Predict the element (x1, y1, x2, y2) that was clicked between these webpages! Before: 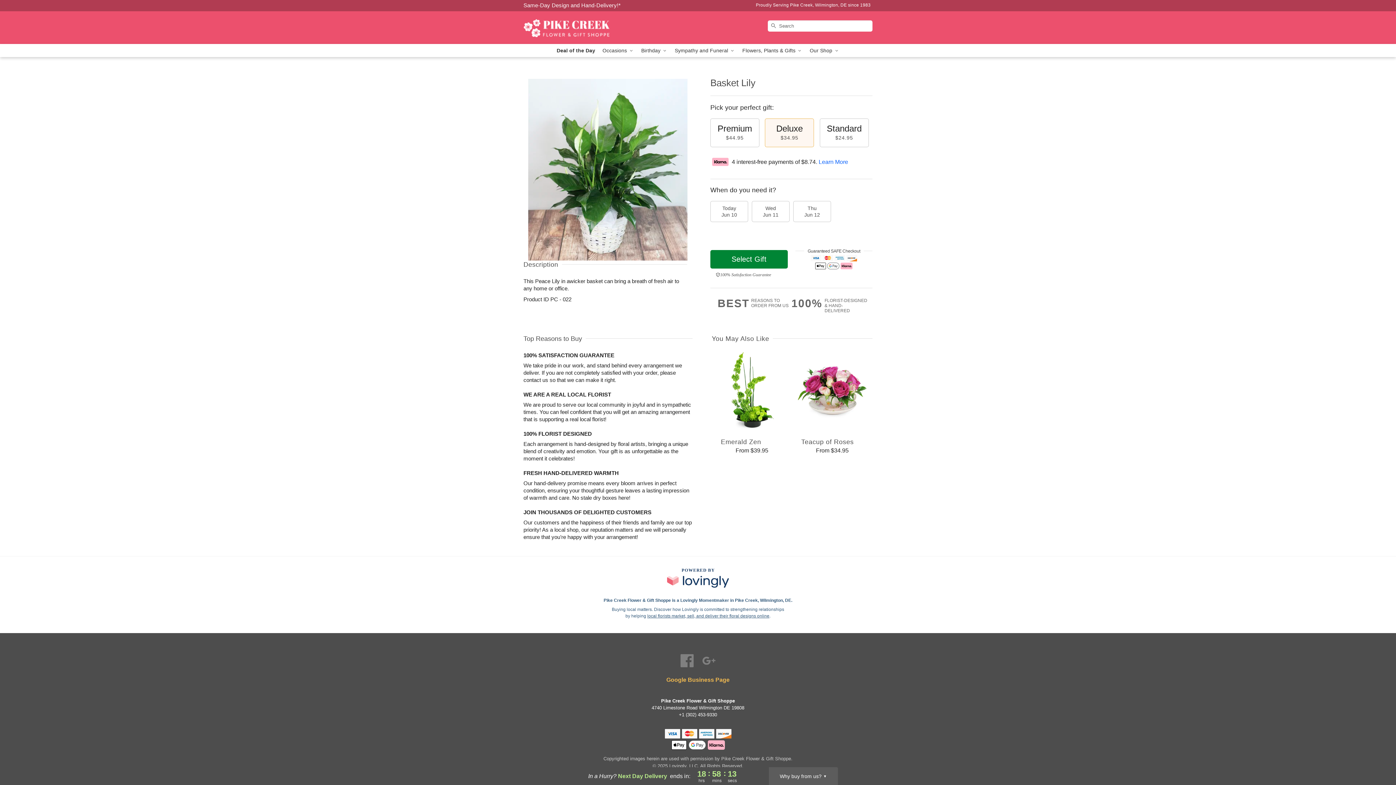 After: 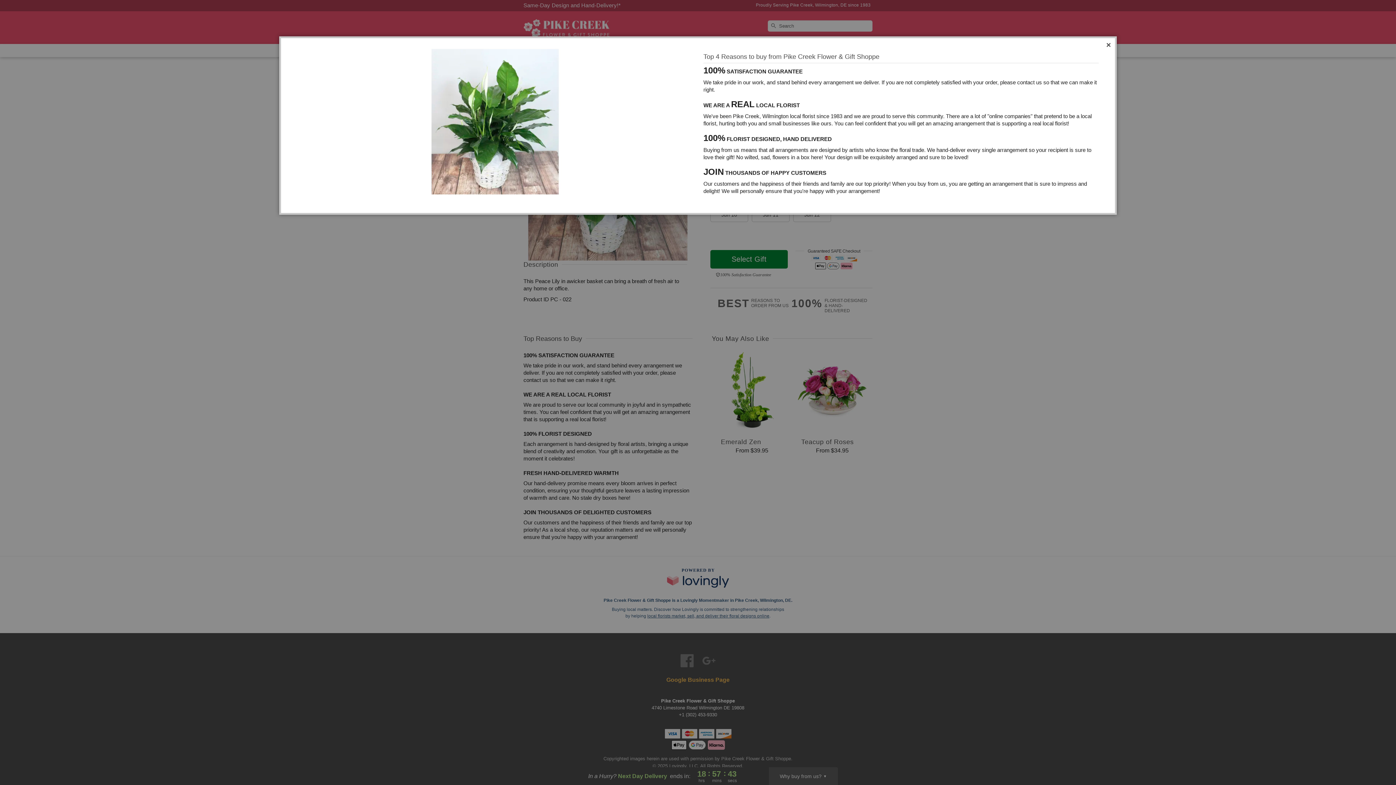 Action: label: BEST
REASONS TO
ORDER FROM US bbox: (717, 298, 791, 309)